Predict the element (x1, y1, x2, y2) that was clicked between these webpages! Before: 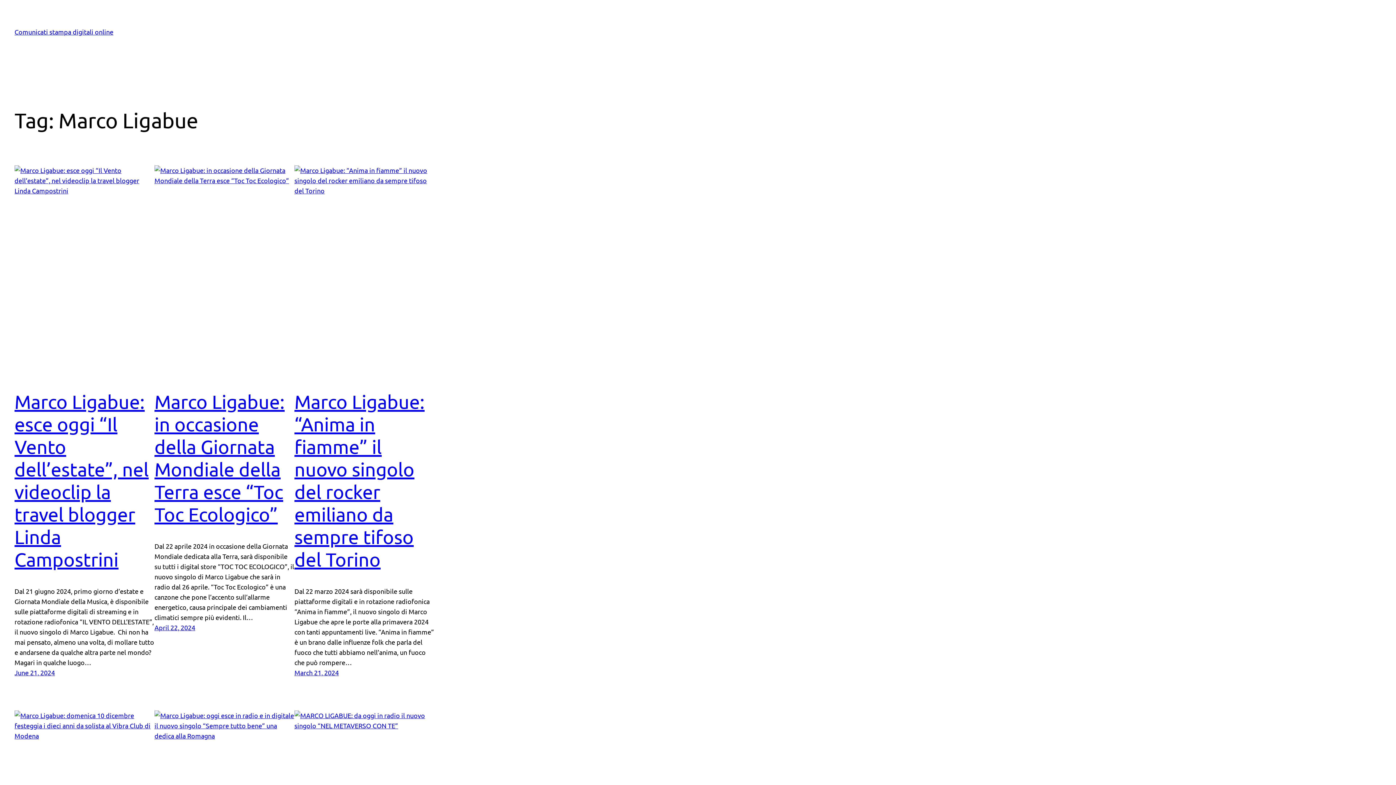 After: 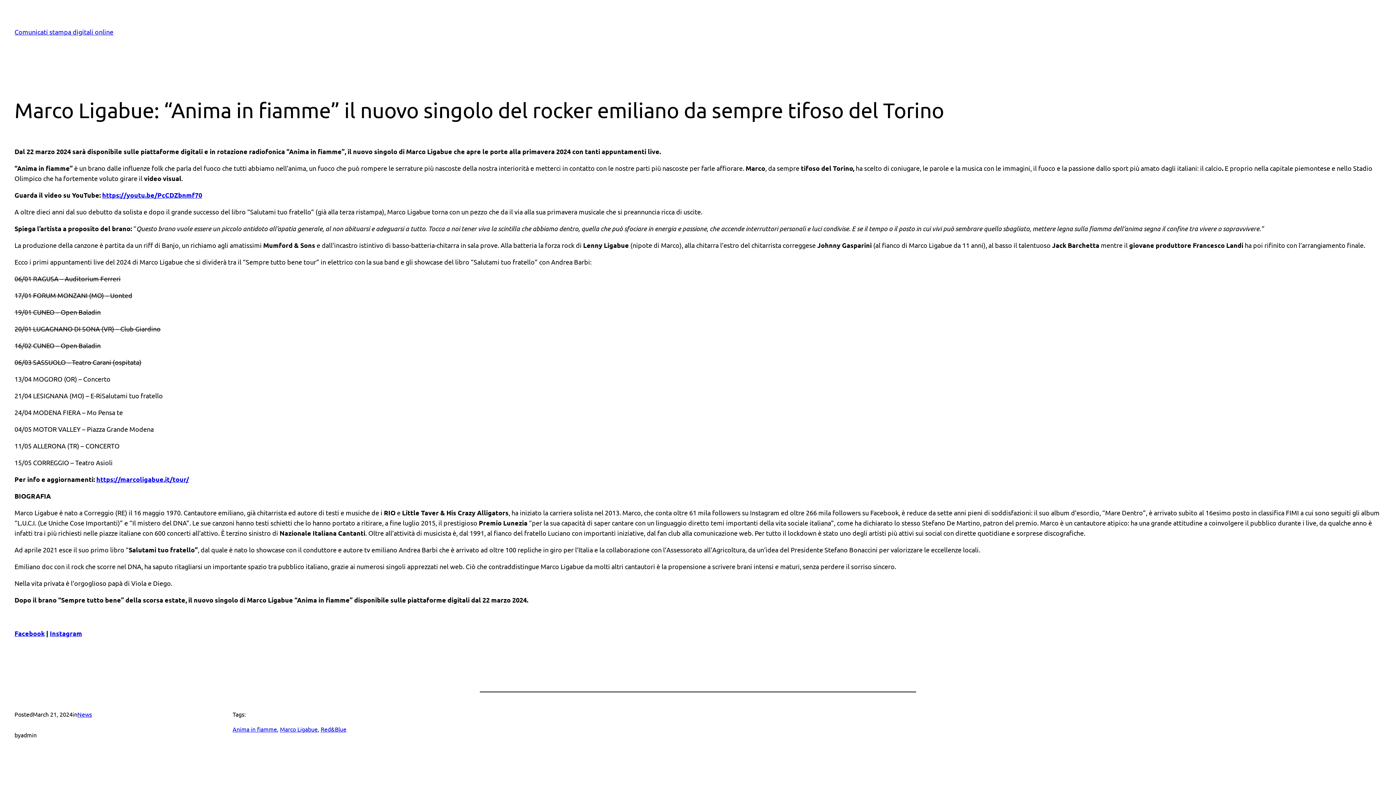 Action: label: Marco Ligabue: “Anima in fiamme” il nuovo singolo del rocker emiliano da sempre tifoso del Torino bbox: (294, 390, 424, 570)